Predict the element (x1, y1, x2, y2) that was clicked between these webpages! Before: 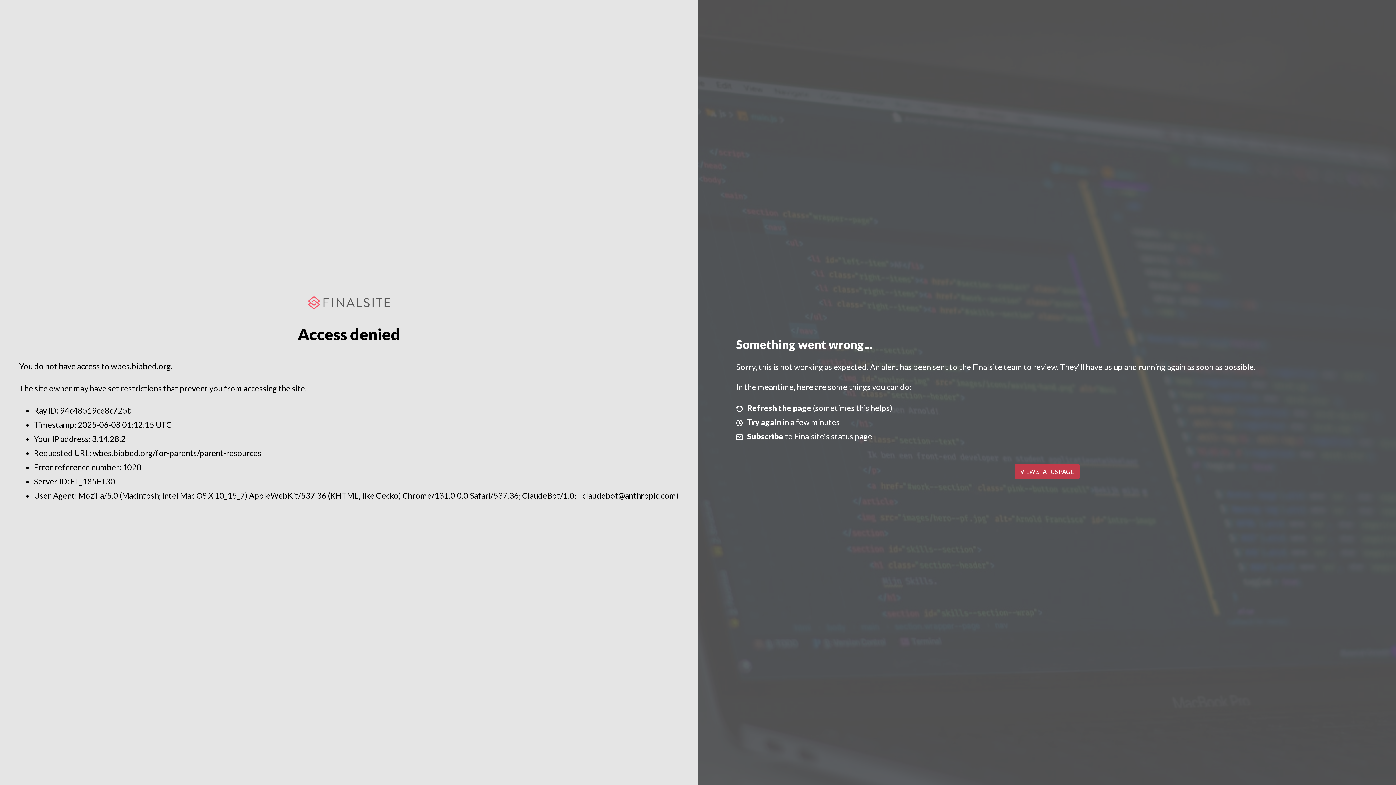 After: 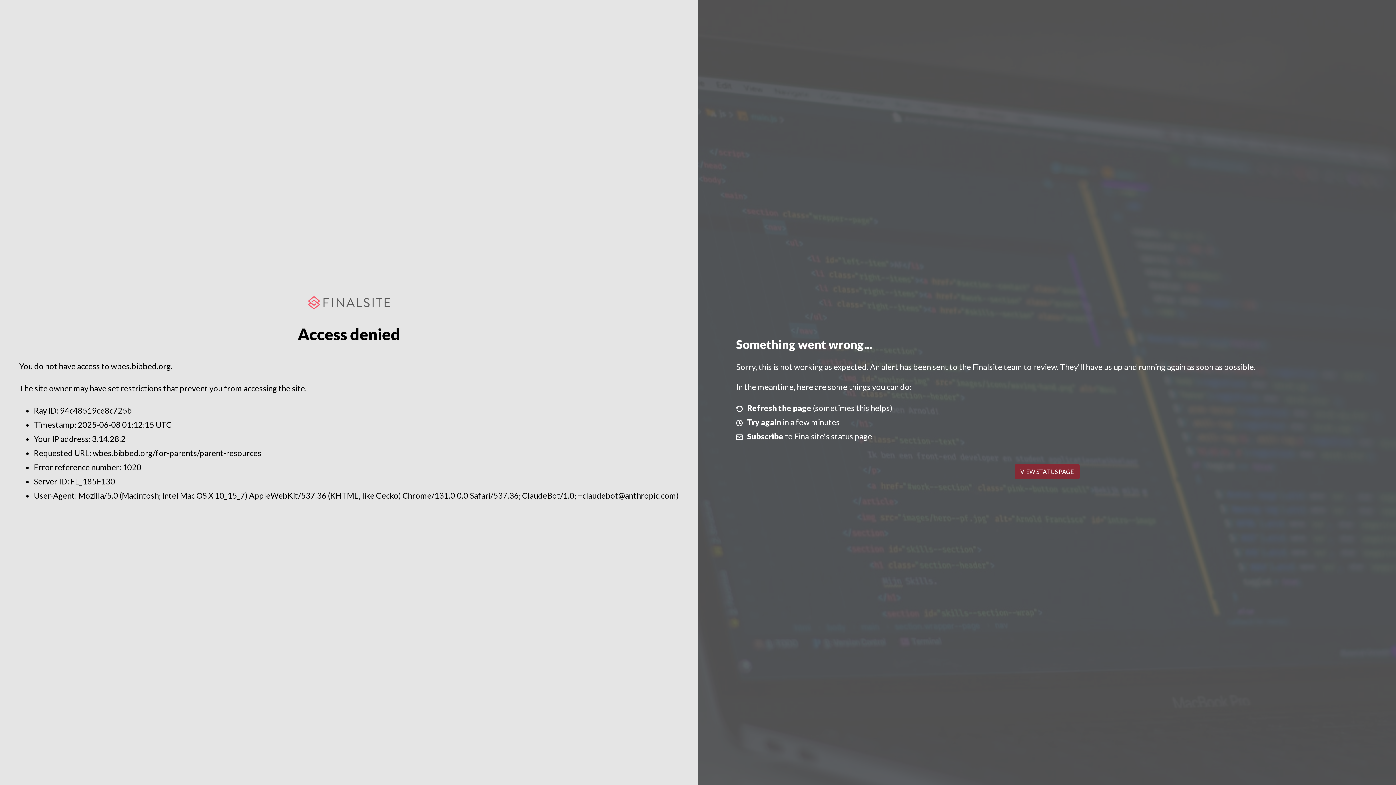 Action: label: VIEW STATUS PAGE bbox: (1014, 464, 1079, 479)